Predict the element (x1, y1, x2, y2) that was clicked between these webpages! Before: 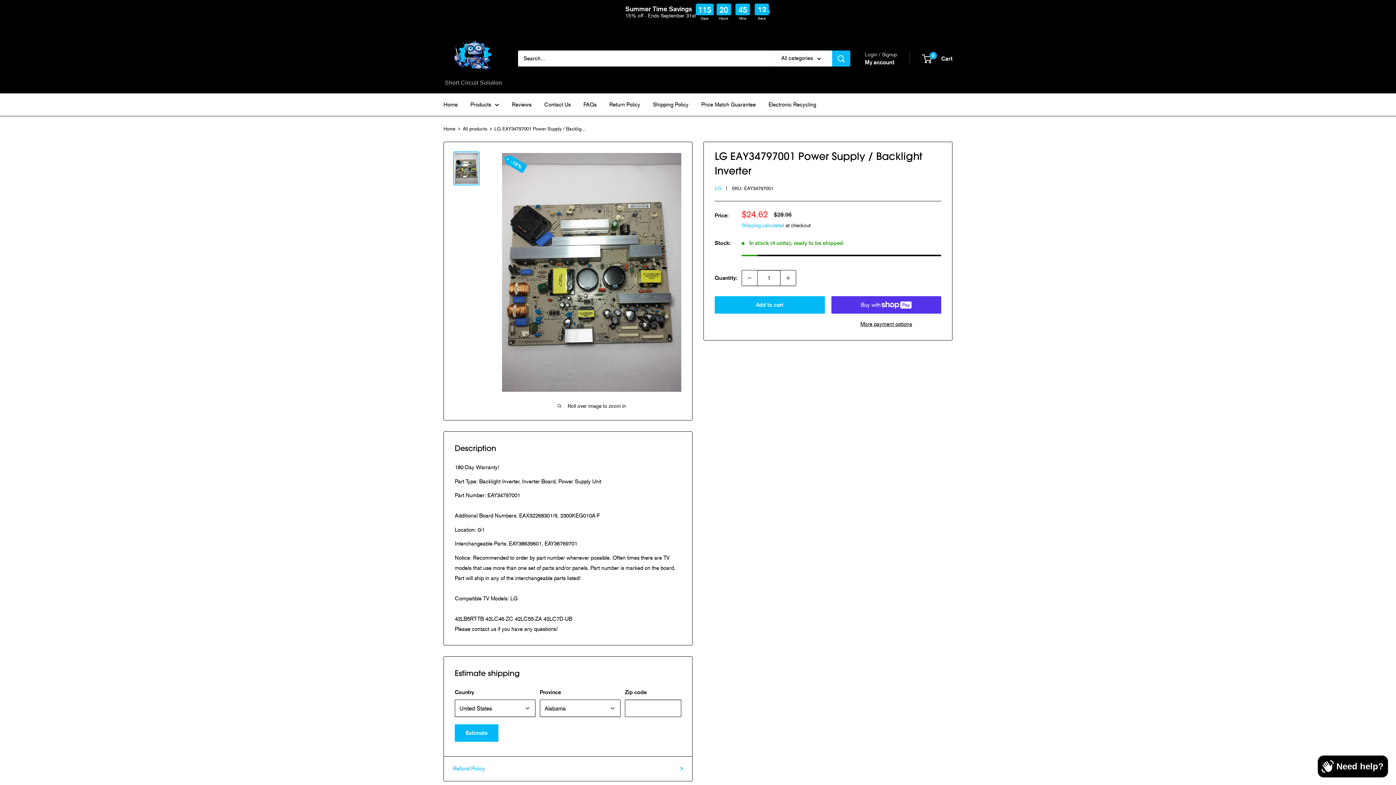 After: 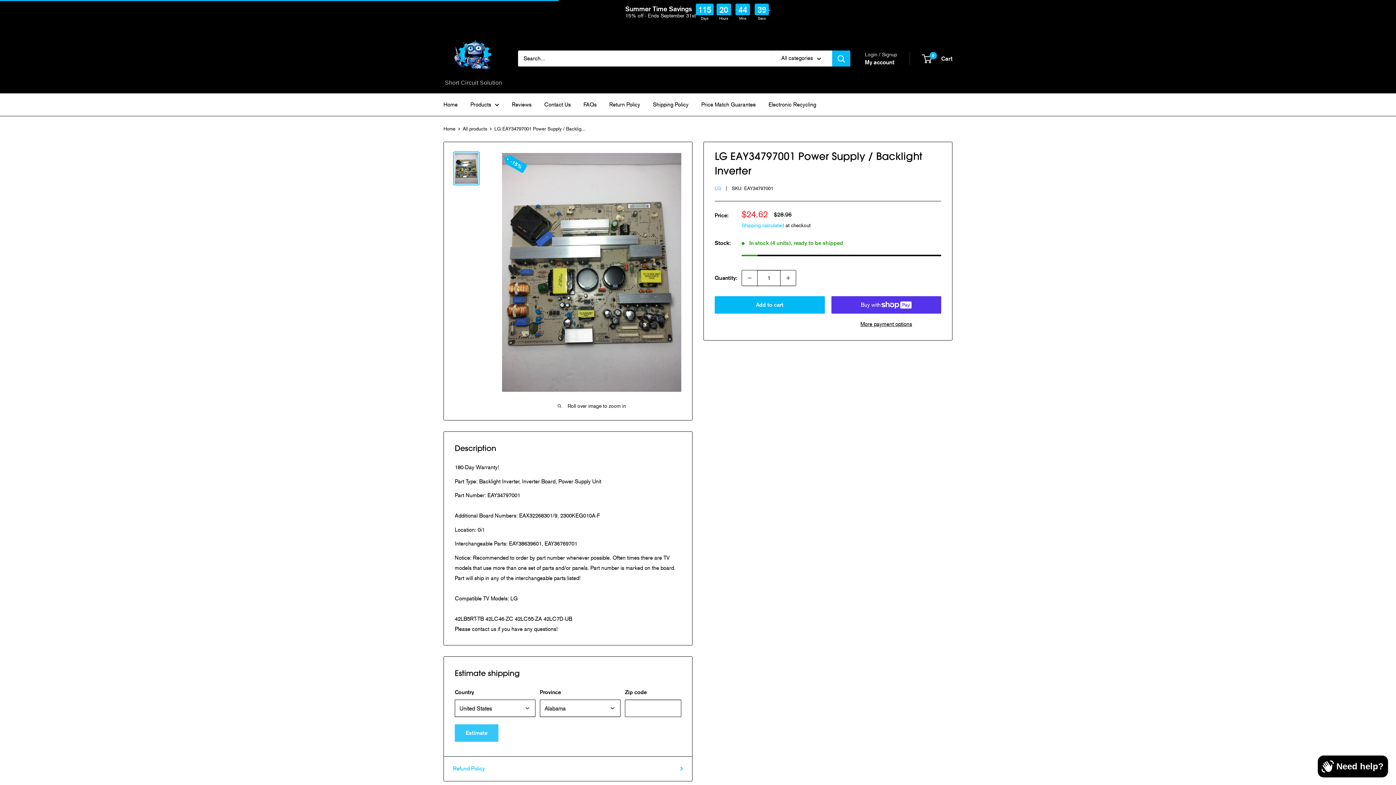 Action: label: Estimate bbox: (454, 724, 498, 742)